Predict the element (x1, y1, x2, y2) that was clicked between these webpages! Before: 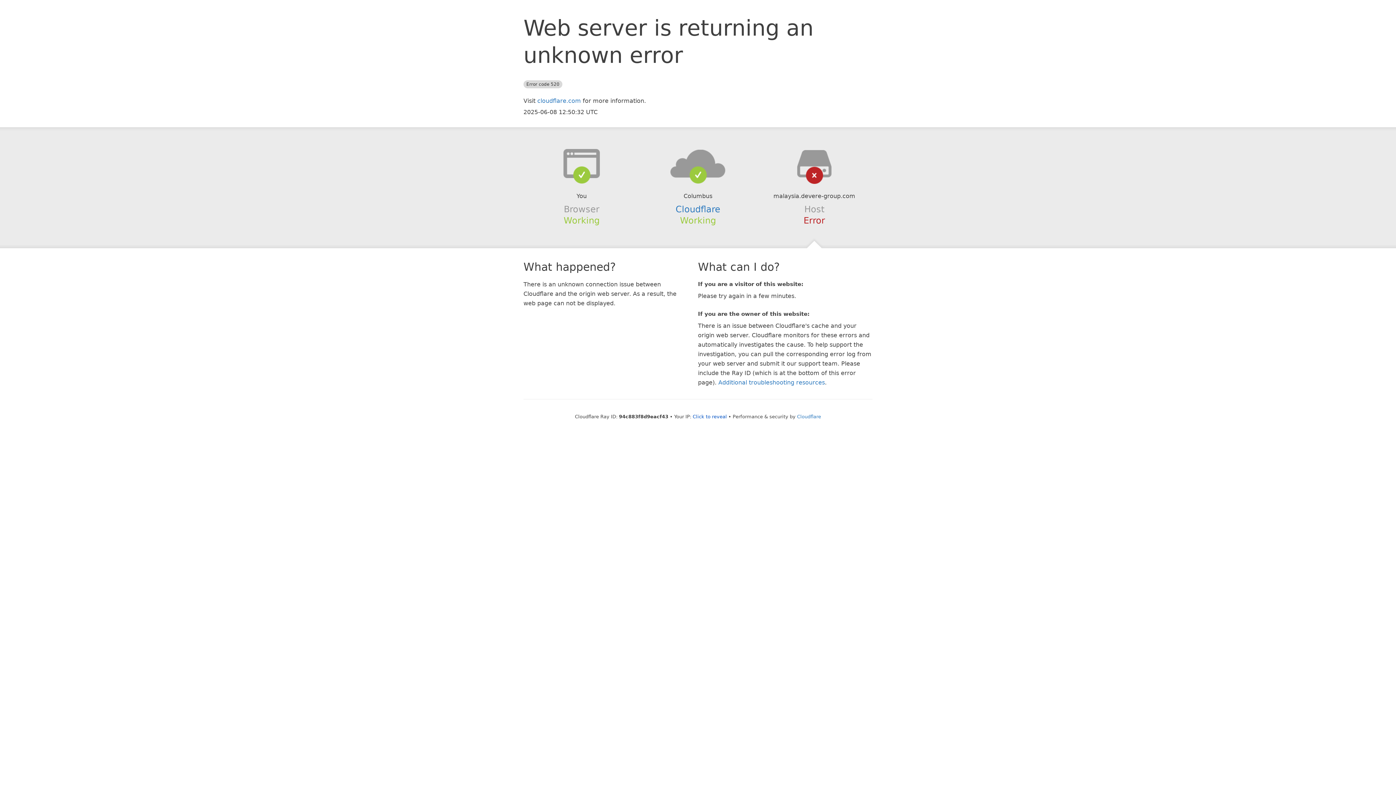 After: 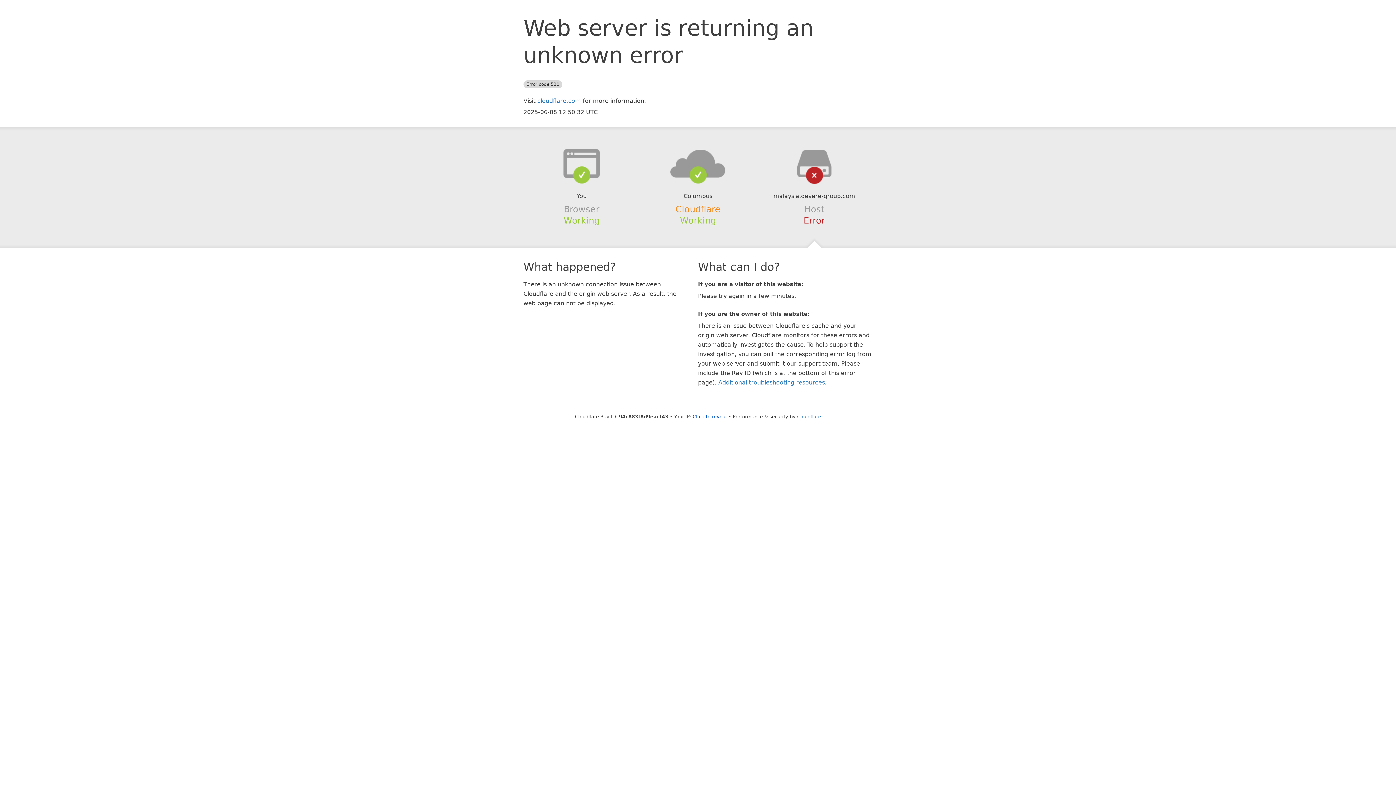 Action: label: Cloudflare bbox: (675, 204, 720, 214)